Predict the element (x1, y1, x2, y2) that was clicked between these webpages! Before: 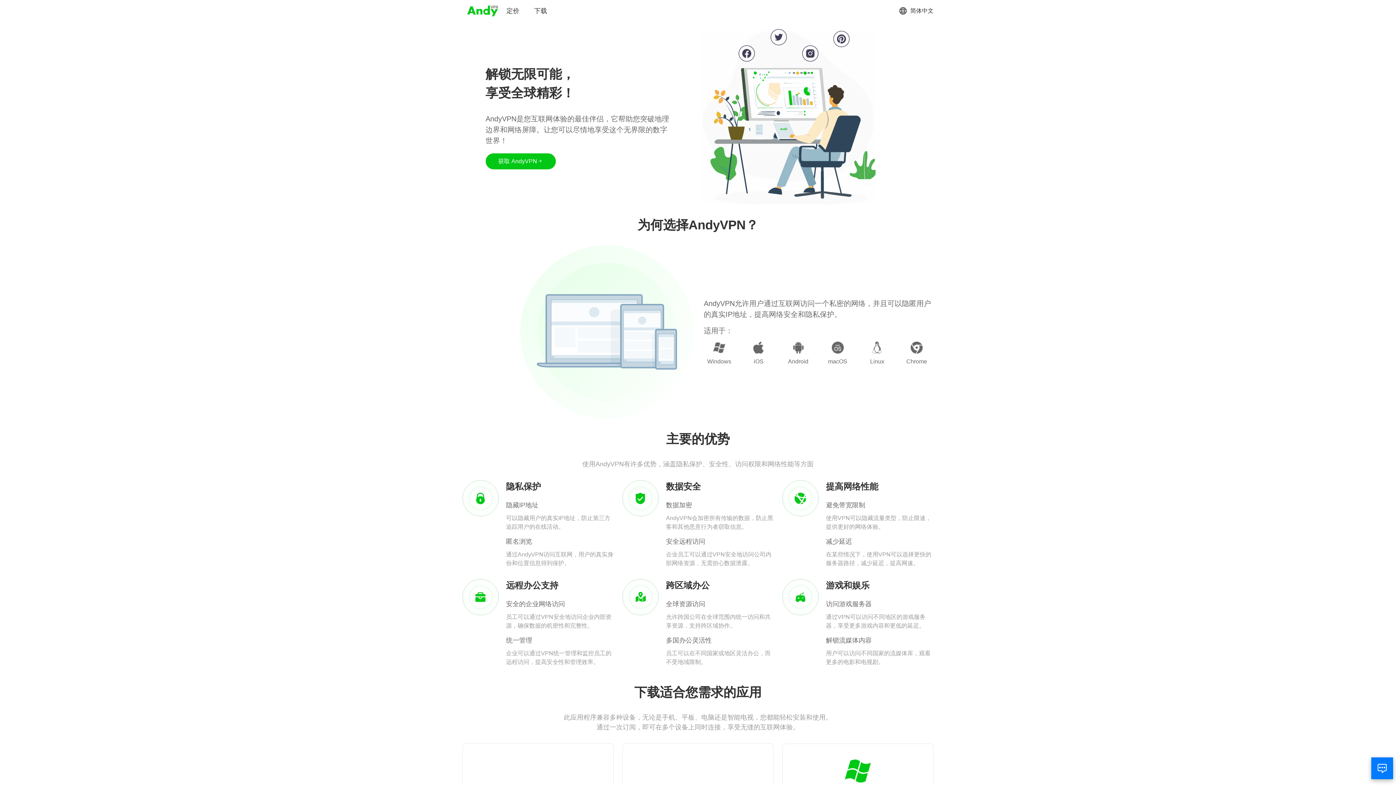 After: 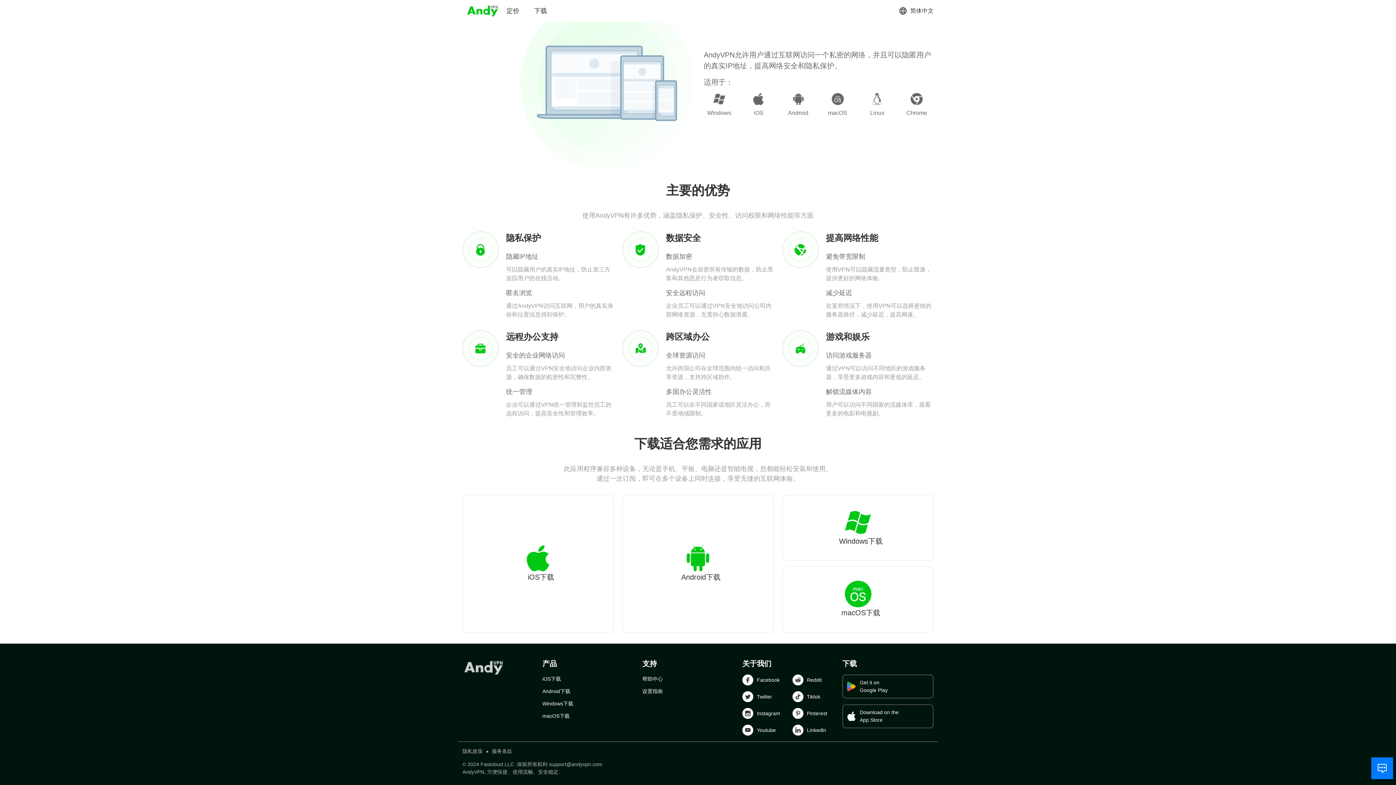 Action: label: 获取 AndyVPN bbox: (485, 153, 555, 169)